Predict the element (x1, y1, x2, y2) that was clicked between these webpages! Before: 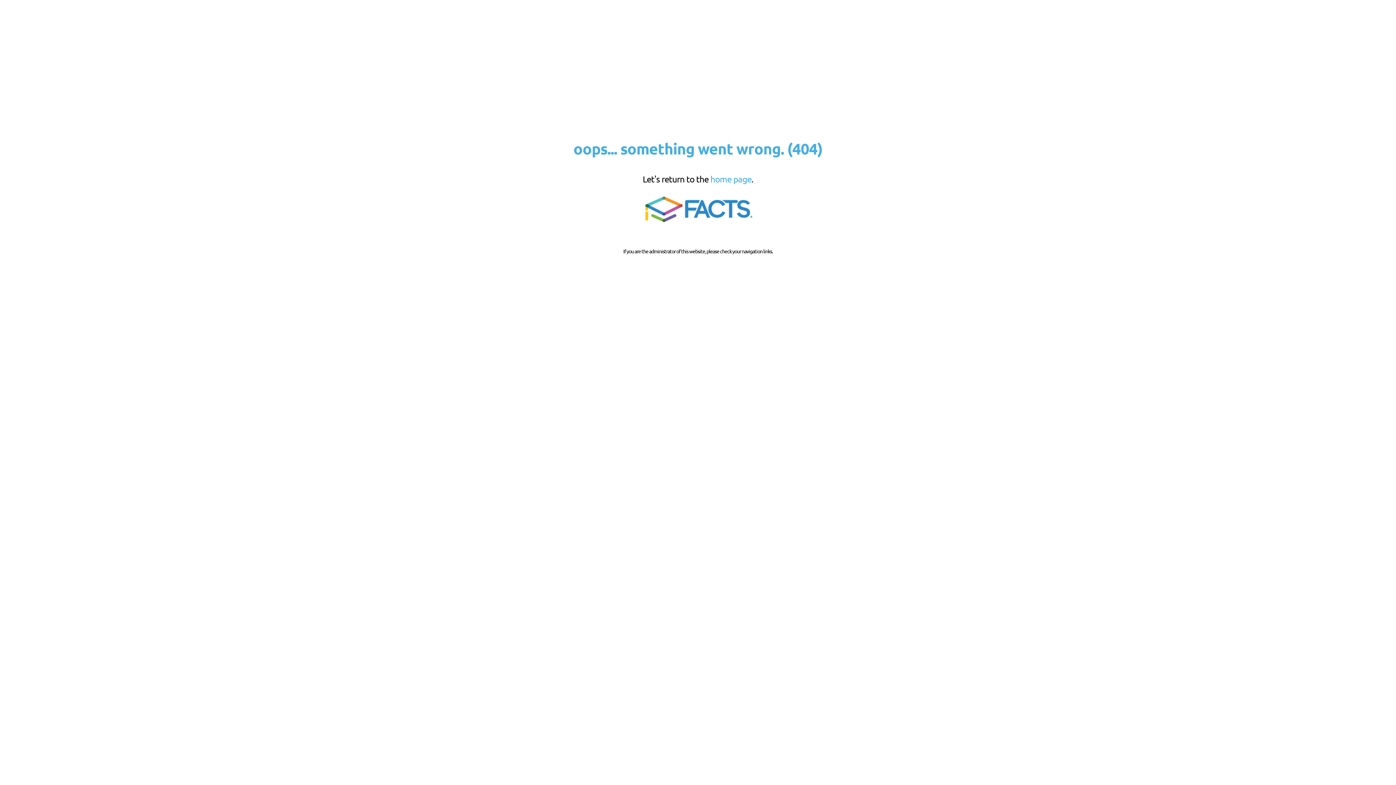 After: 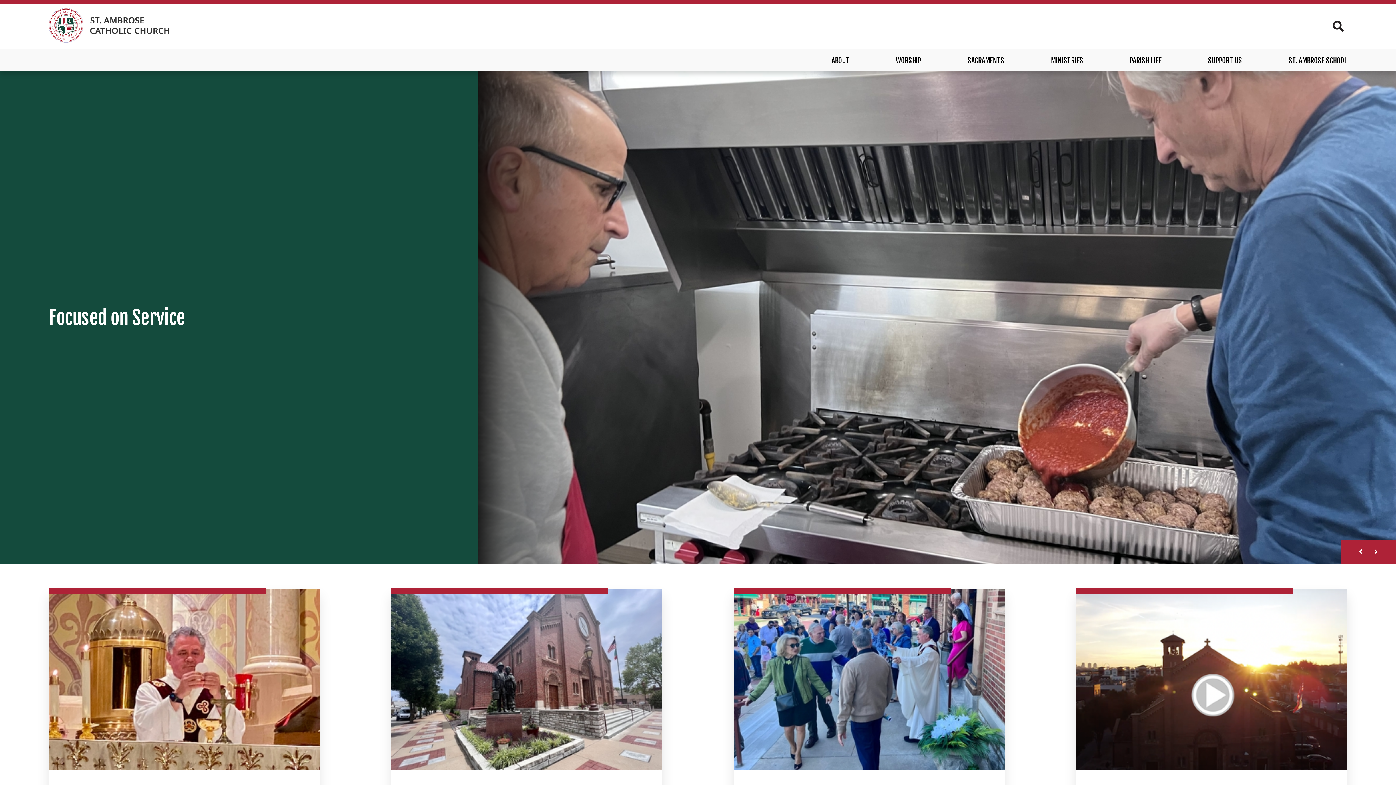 Action: label: home page bbox: (710, 173, 751, 184)